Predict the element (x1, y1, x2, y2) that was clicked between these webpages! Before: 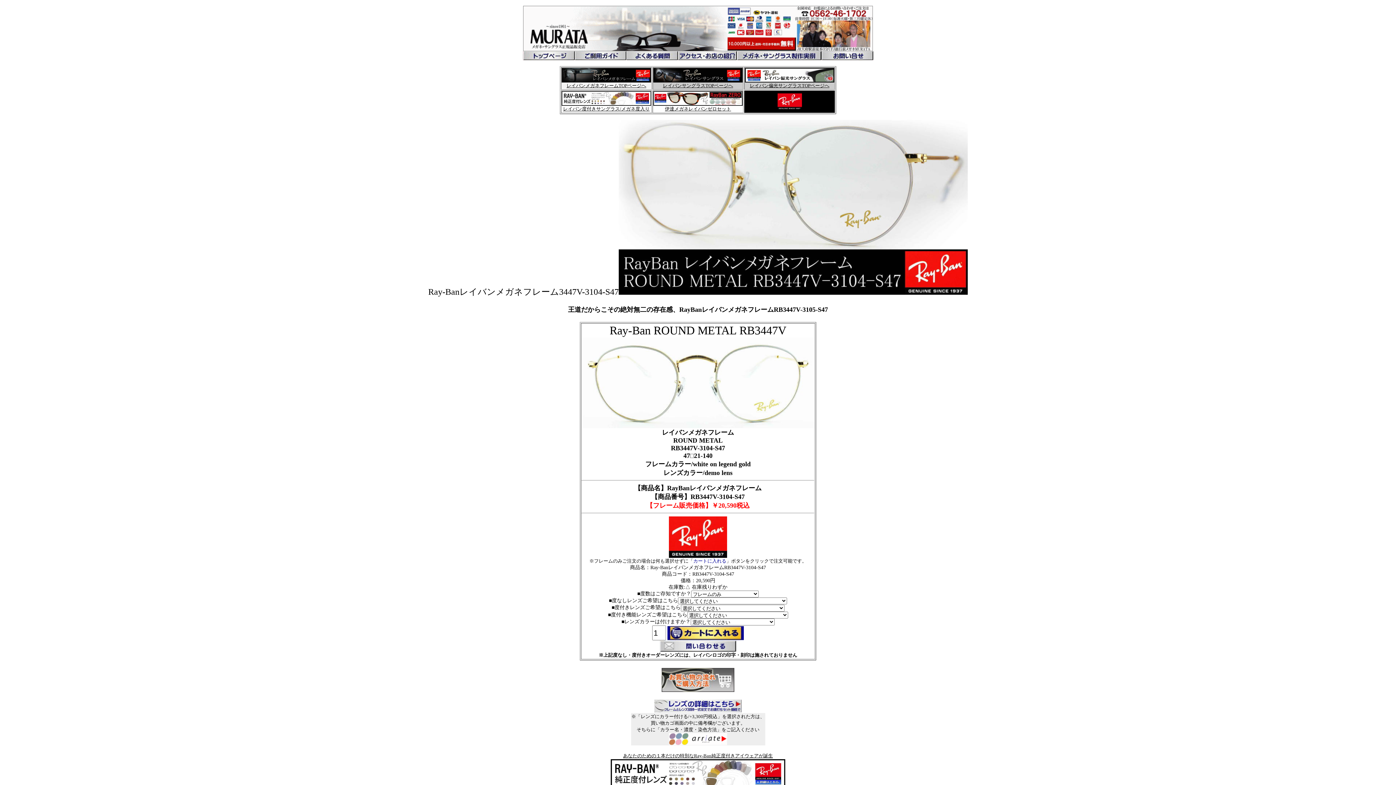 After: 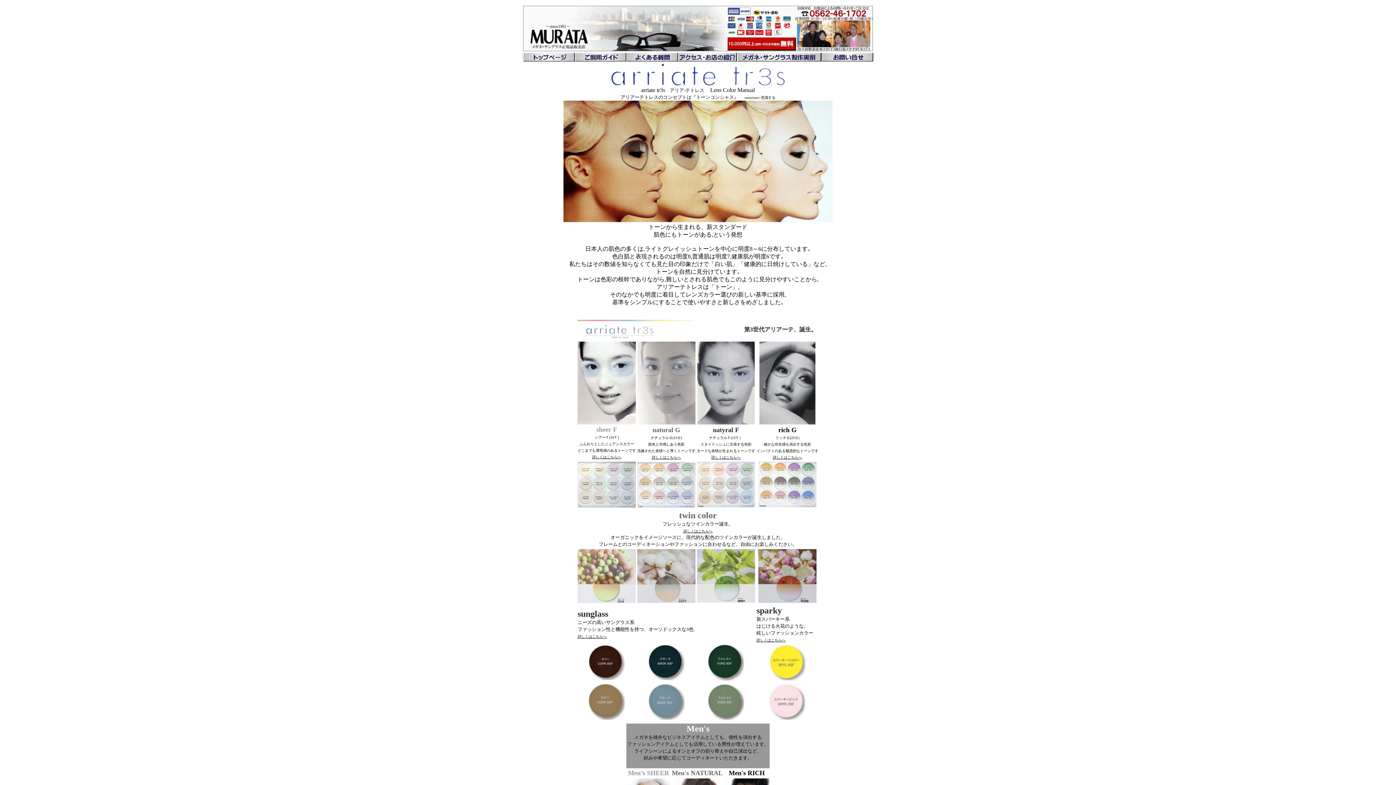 Action: bbox: (669, 740, 727, 746)